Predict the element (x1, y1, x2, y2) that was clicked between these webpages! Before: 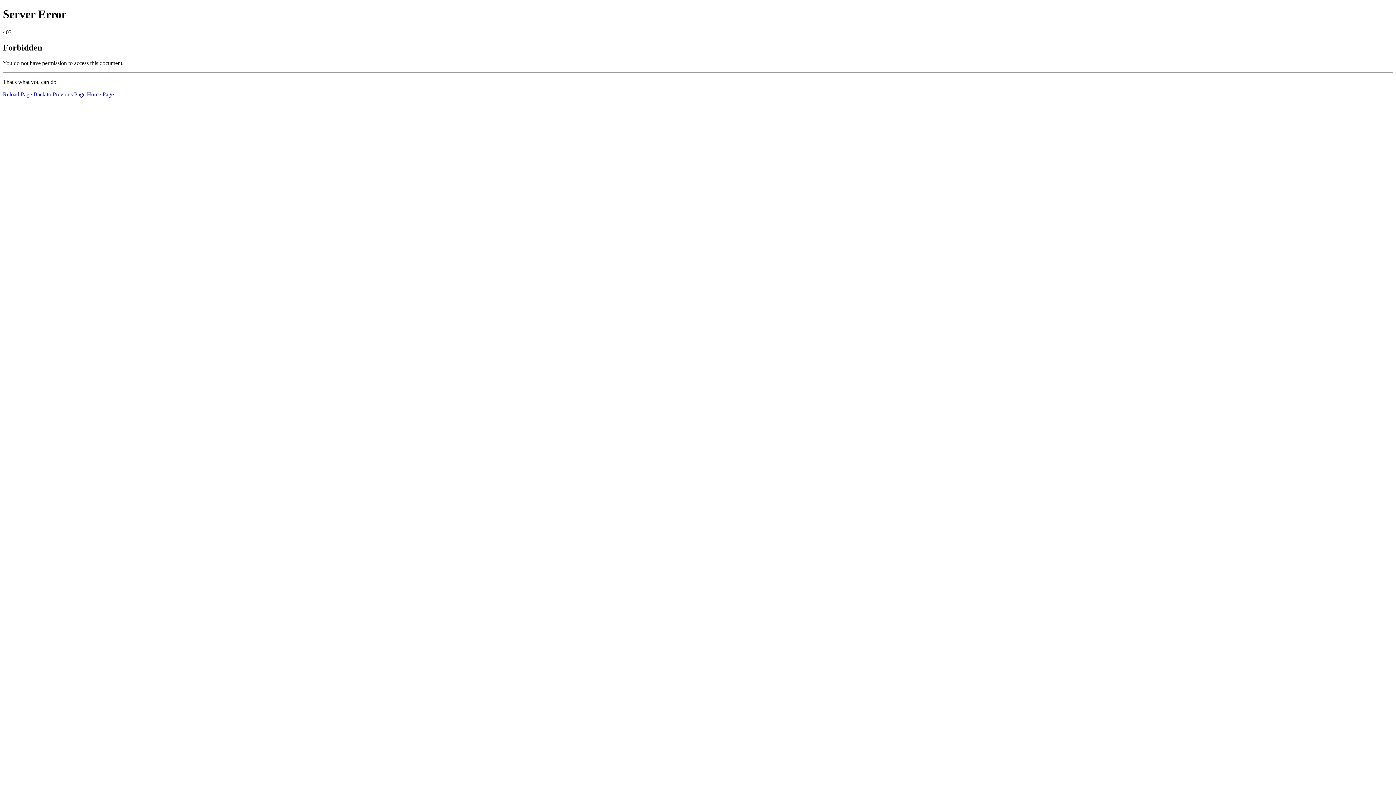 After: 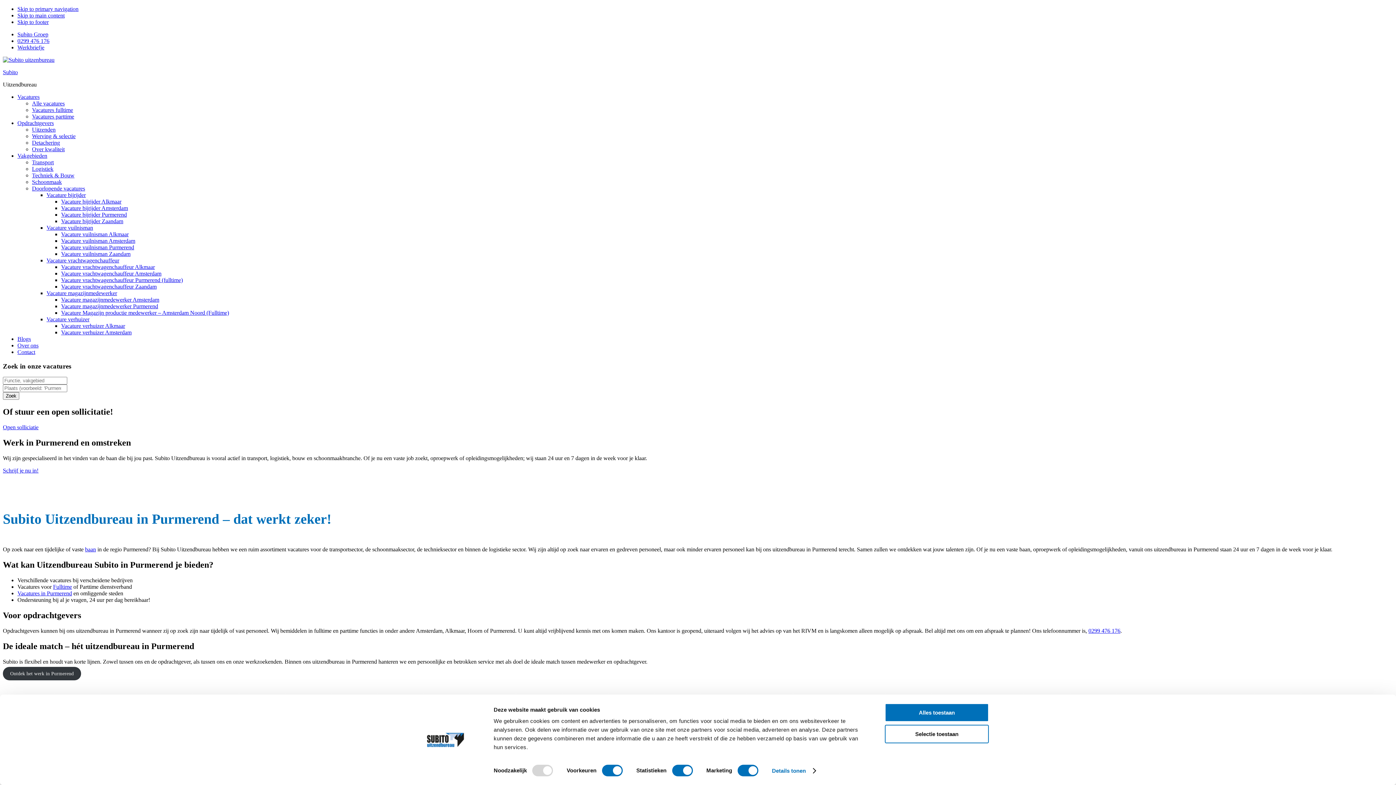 Action: bbox: (86, 91, 113, 97) label: Home Page